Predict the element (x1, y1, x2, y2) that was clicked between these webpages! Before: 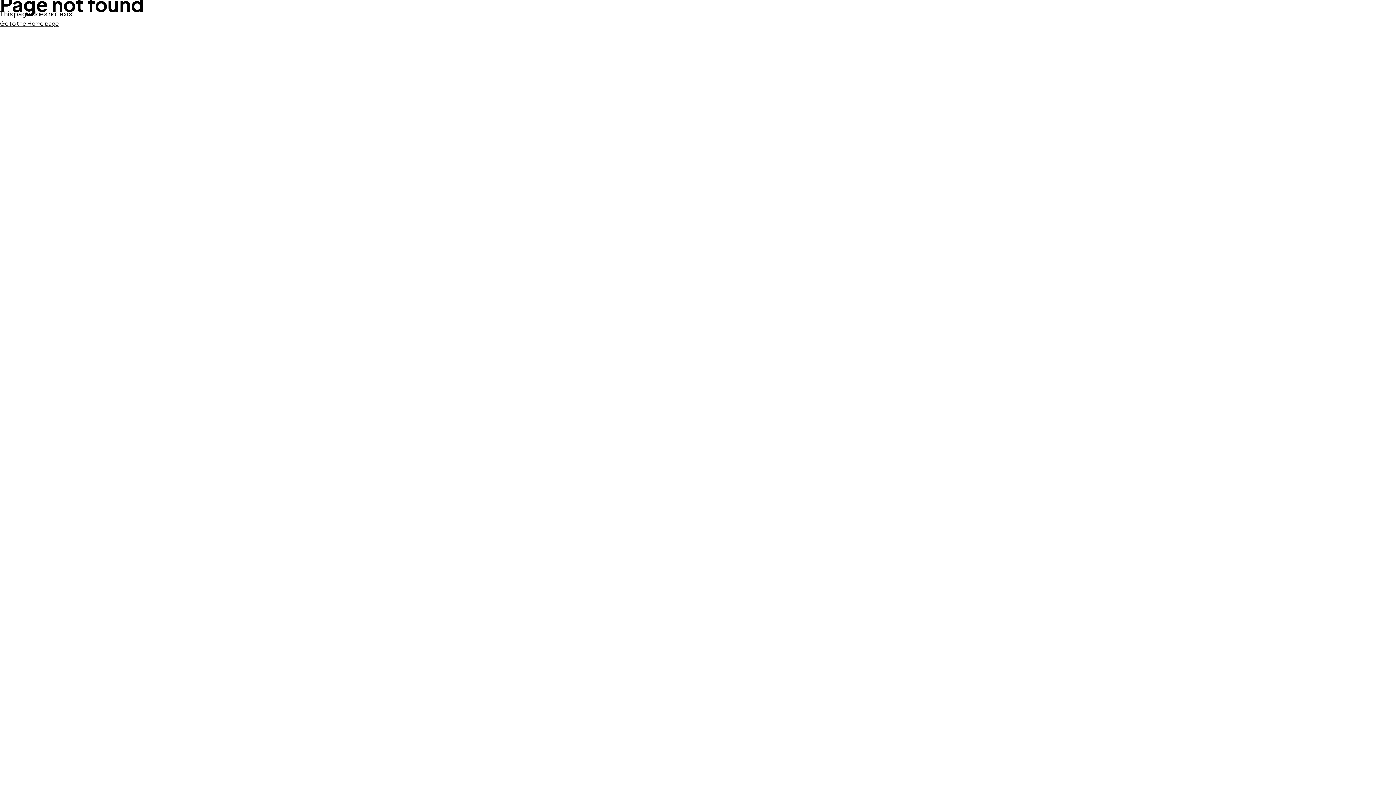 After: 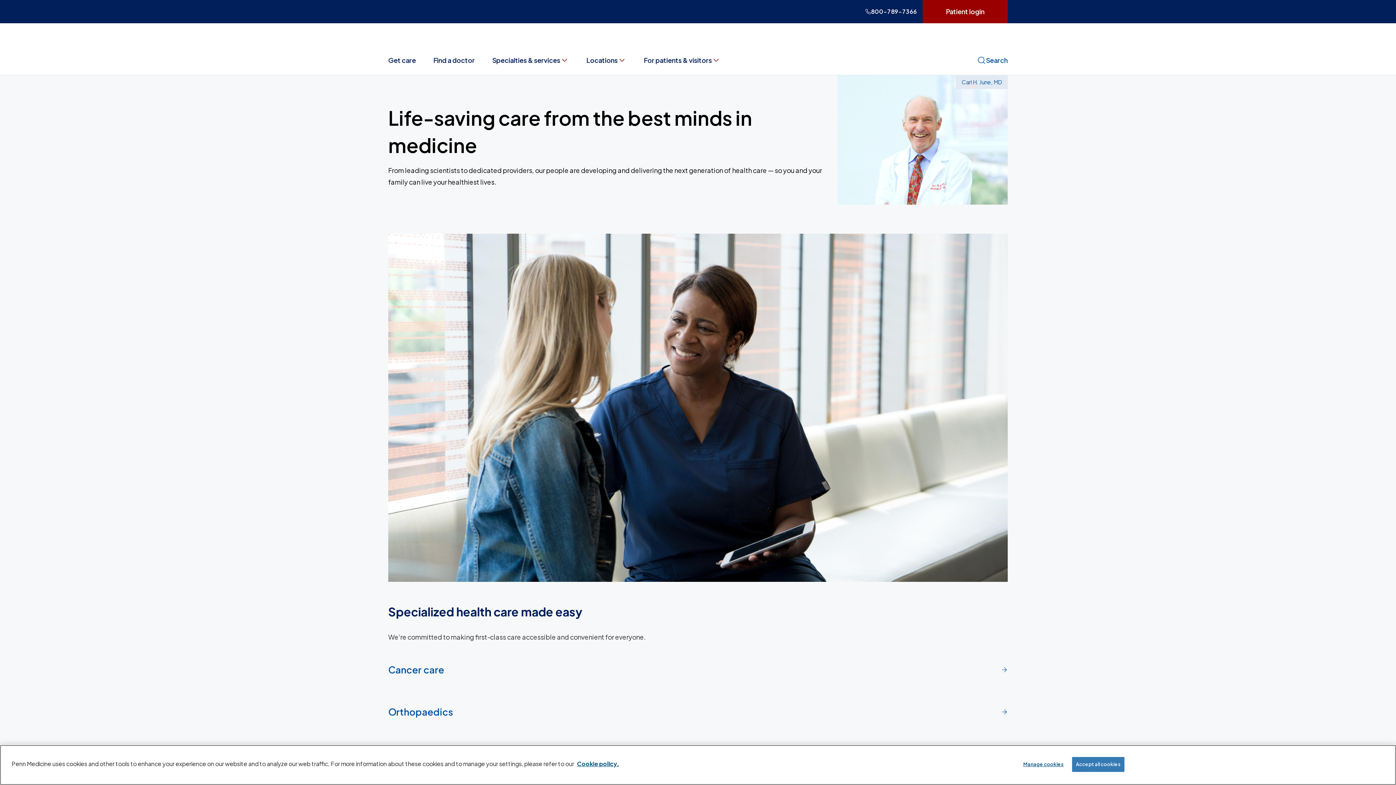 Action: bbox: (0, 19, 58, 27) label: Go to the Home page